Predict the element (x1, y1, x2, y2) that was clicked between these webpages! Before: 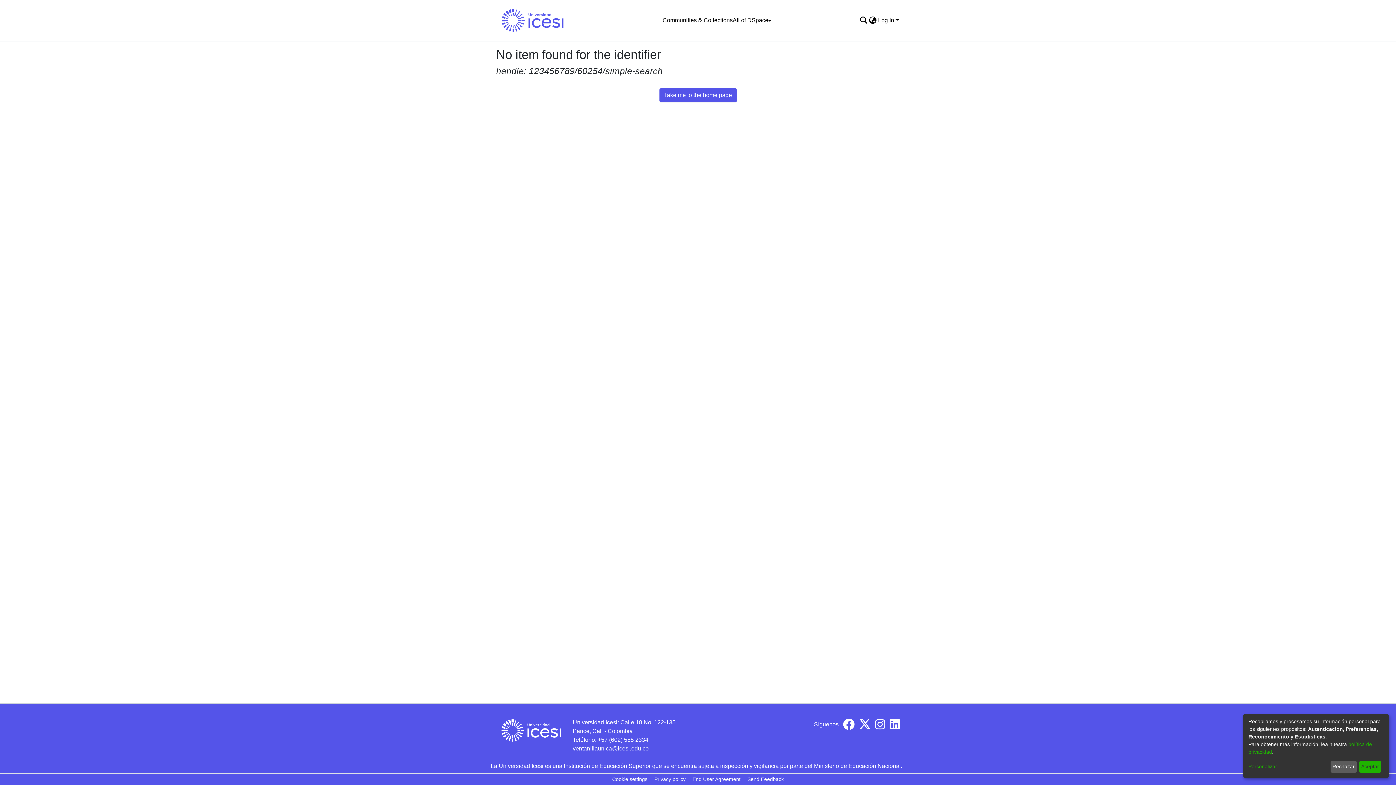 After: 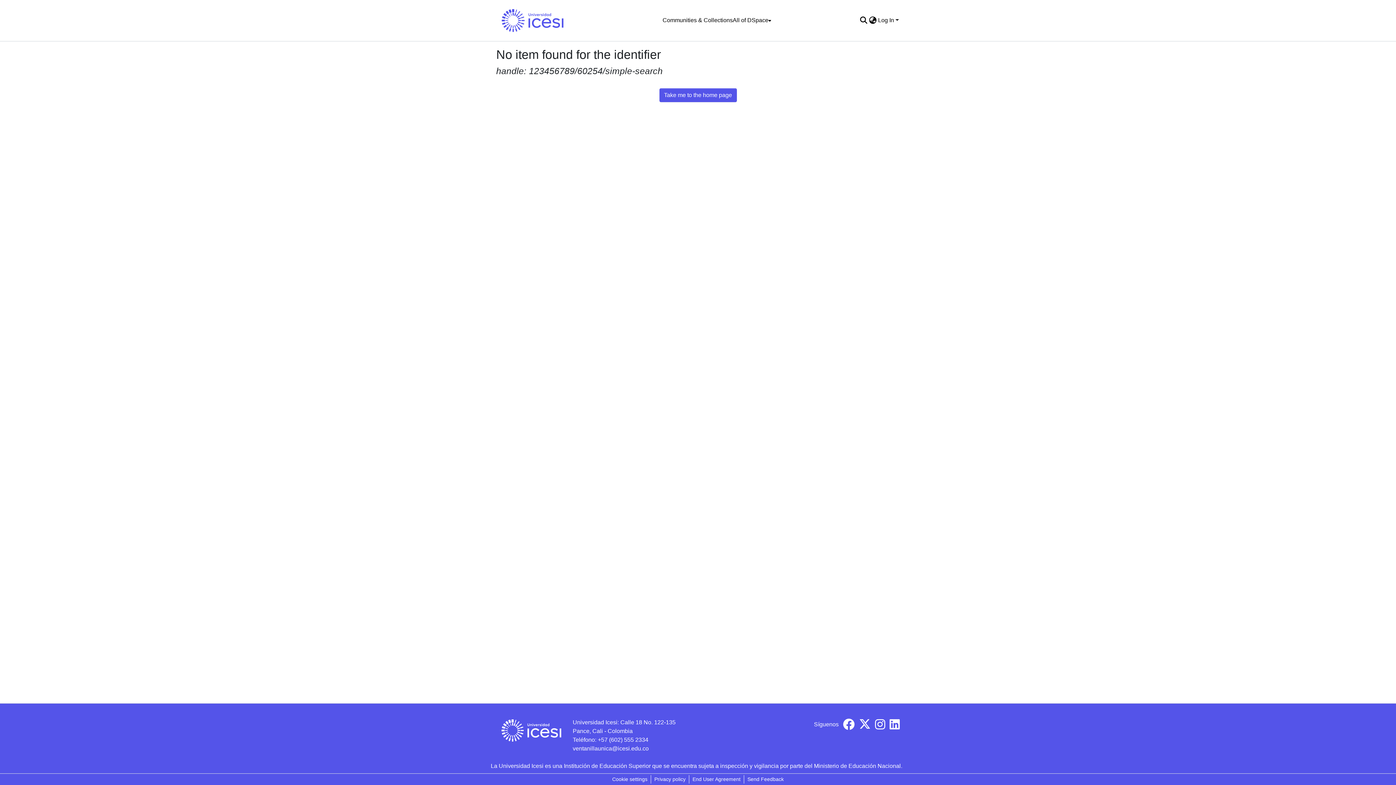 Action: label: Aceptar bbox: (1359, 761, 1381, 773)